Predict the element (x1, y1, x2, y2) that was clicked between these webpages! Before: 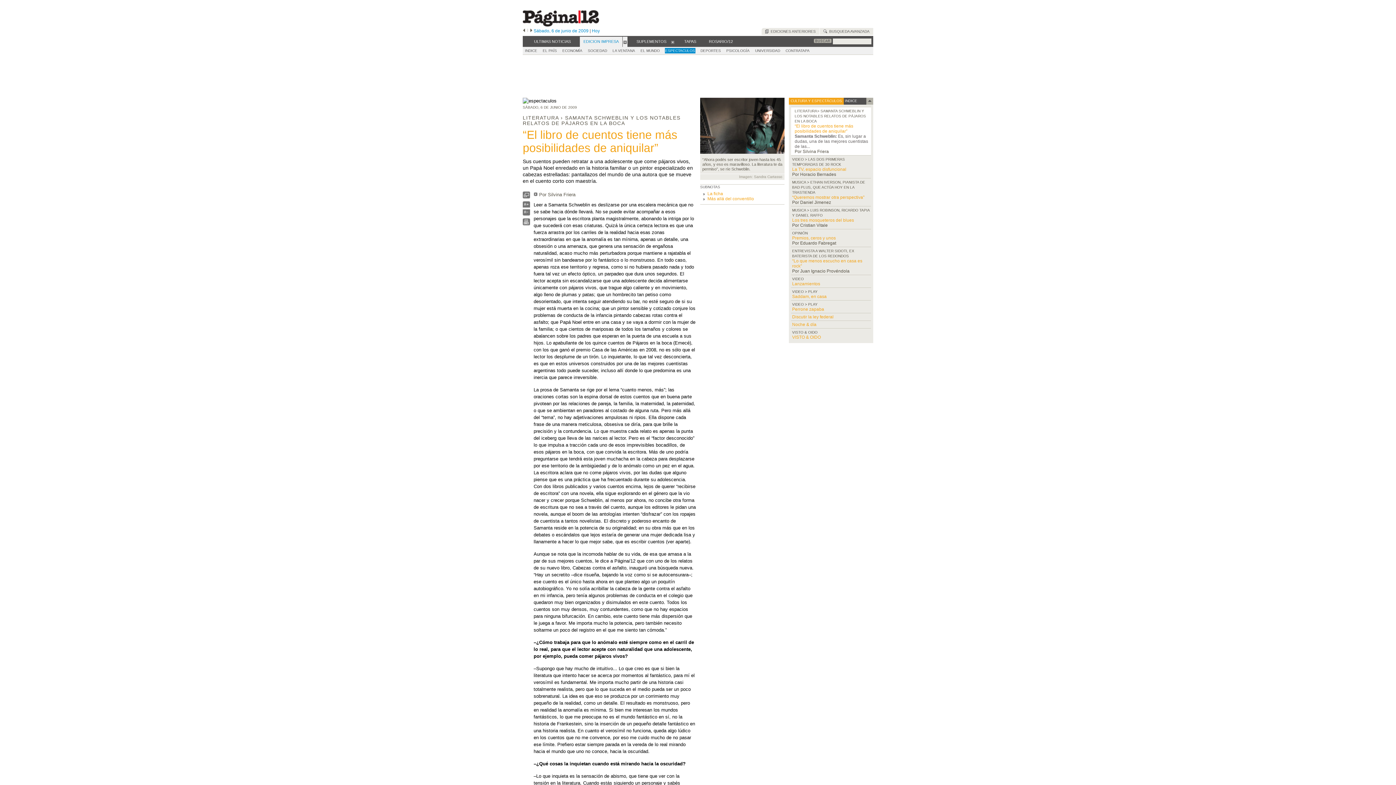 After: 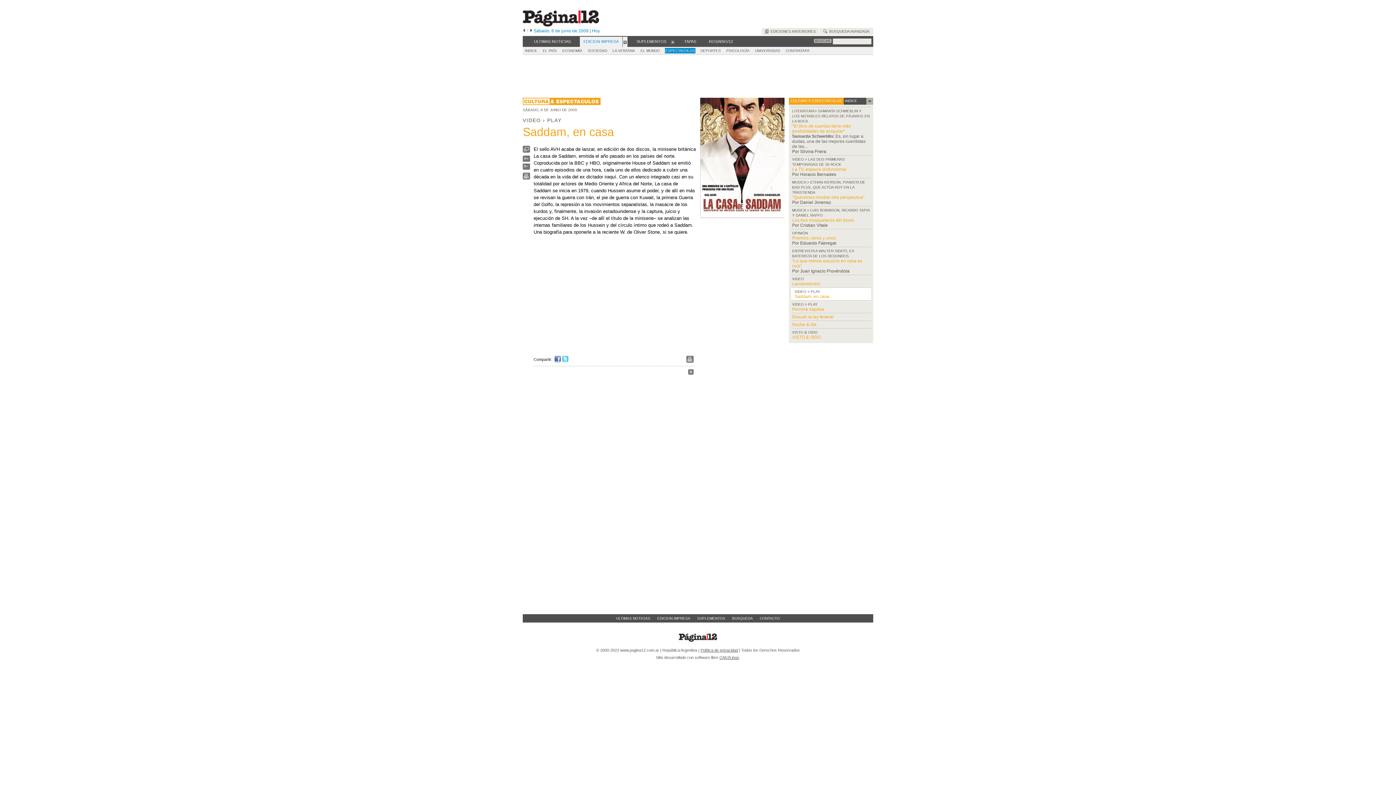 Action: label: Saddam, en casa bbox: (792, 294, 826, 299)